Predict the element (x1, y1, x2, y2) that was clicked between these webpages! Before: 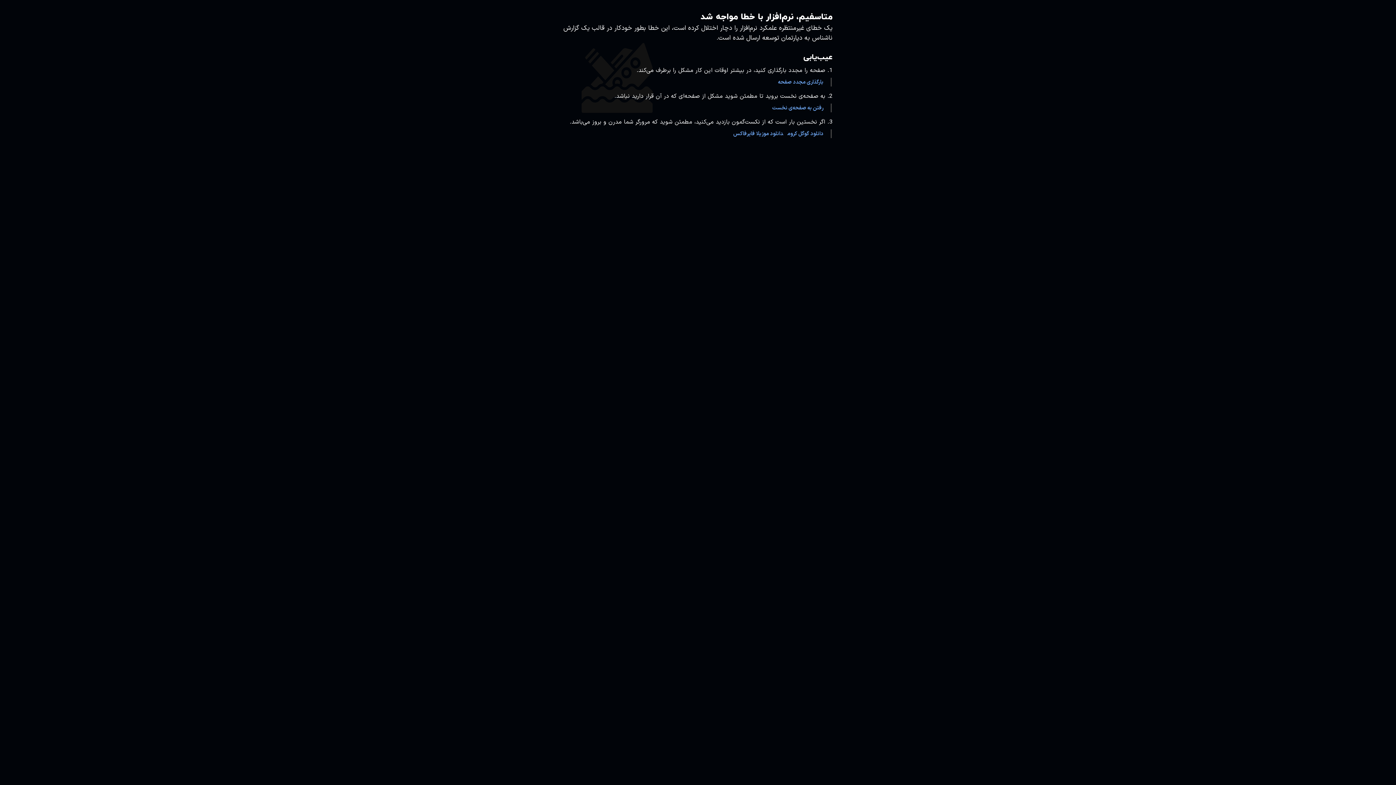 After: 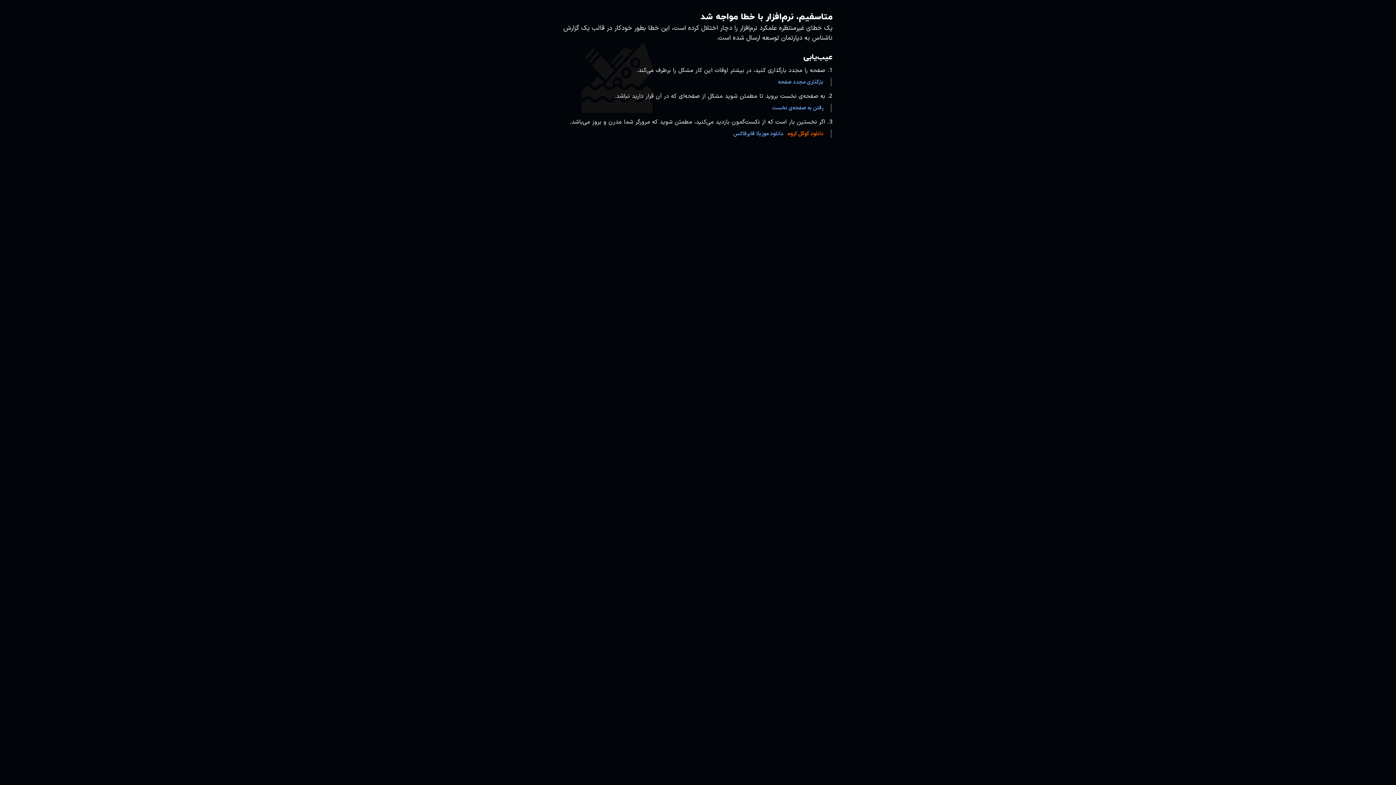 Action: bbox: (787, 130, 823, 137) label: دانلود گوگل کروم